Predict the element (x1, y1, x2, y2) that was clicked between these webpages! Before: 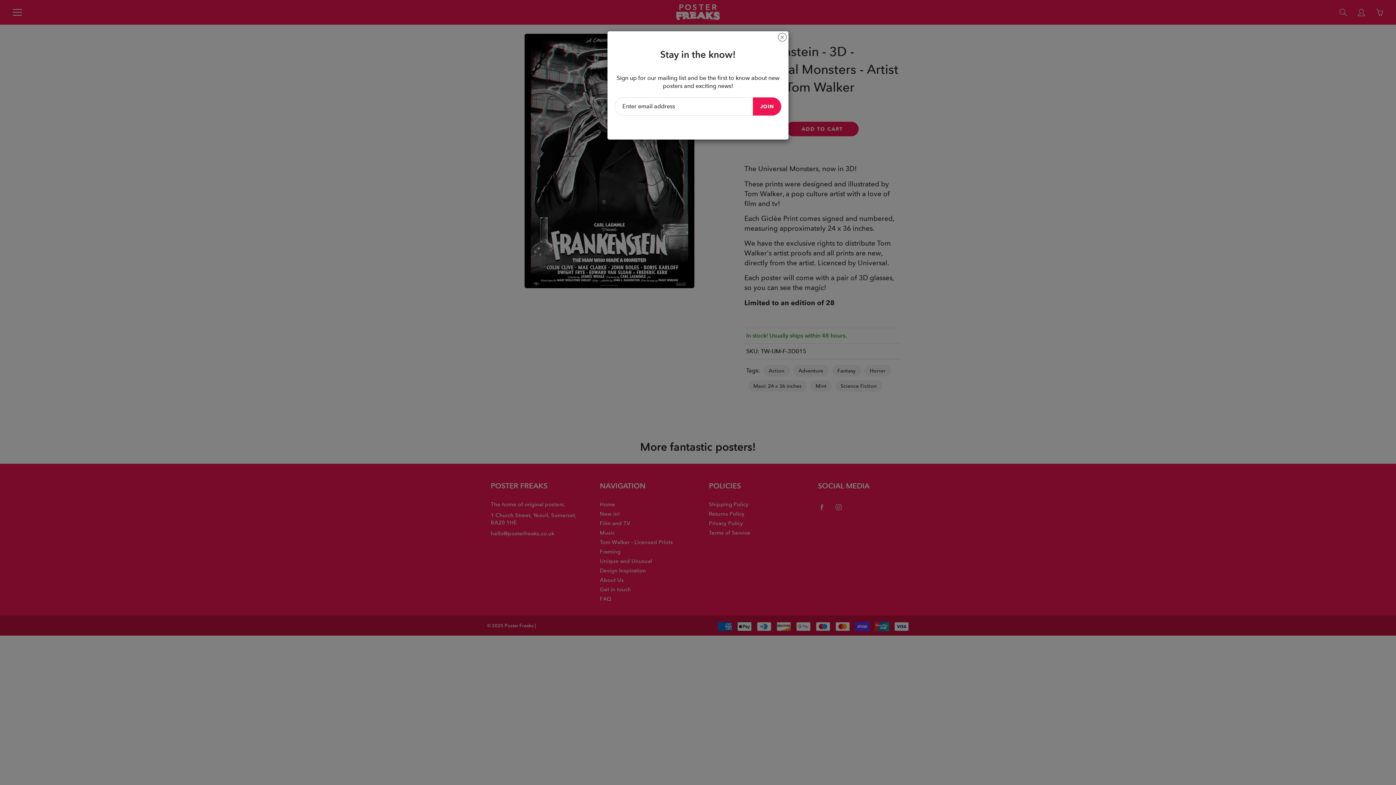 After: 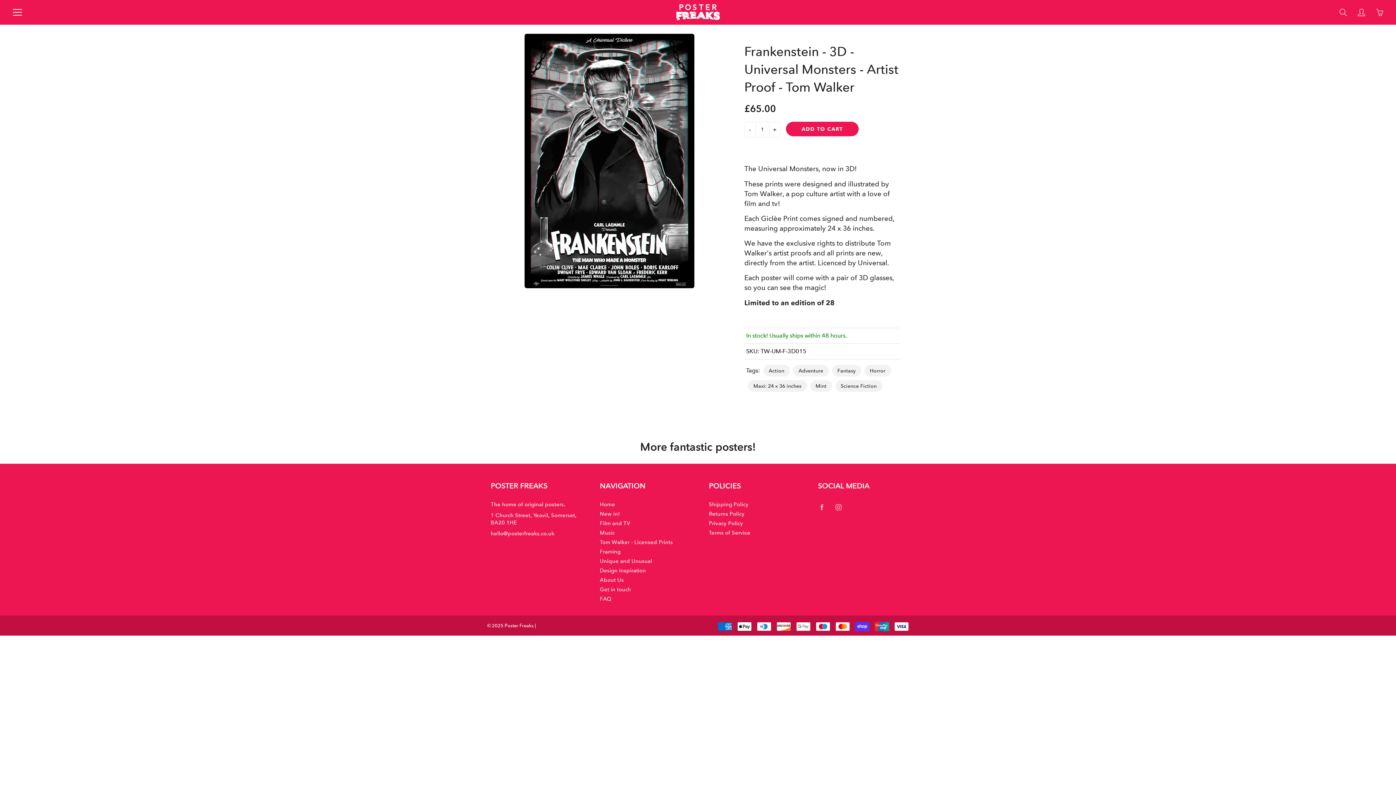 Action: bbox: (778, 33, 786, 41)